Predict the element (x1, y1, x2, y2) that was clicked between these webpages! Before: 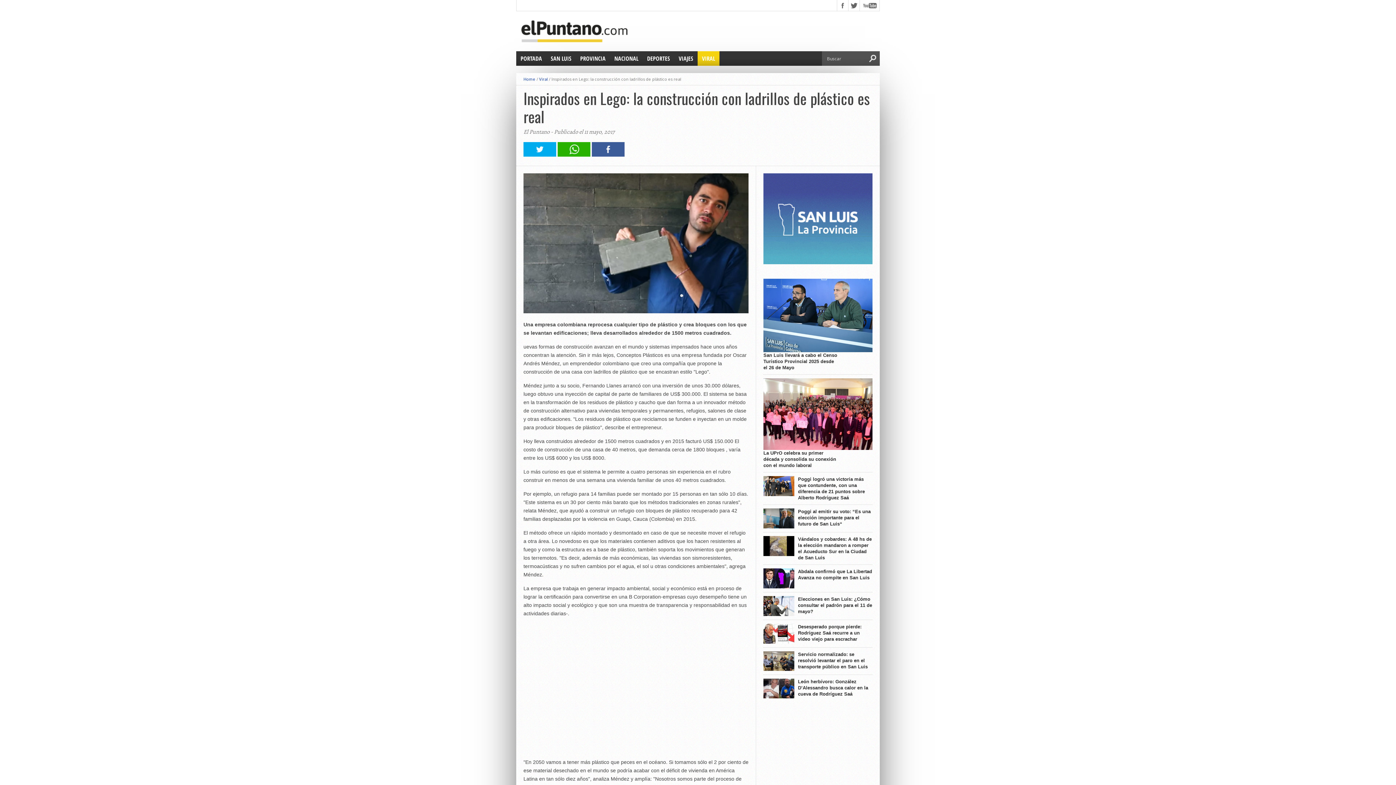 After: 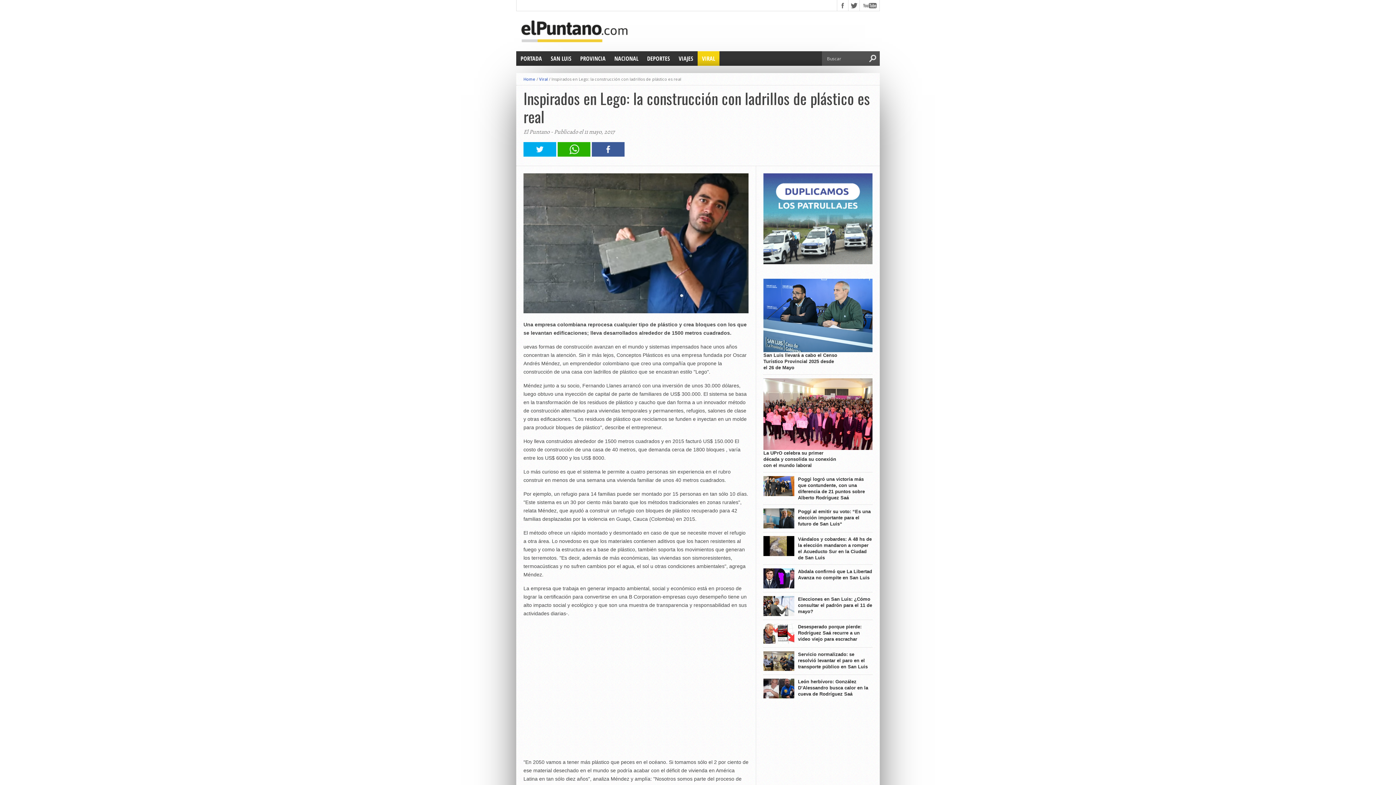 Action: bbox: (557, 151, 590, 157)